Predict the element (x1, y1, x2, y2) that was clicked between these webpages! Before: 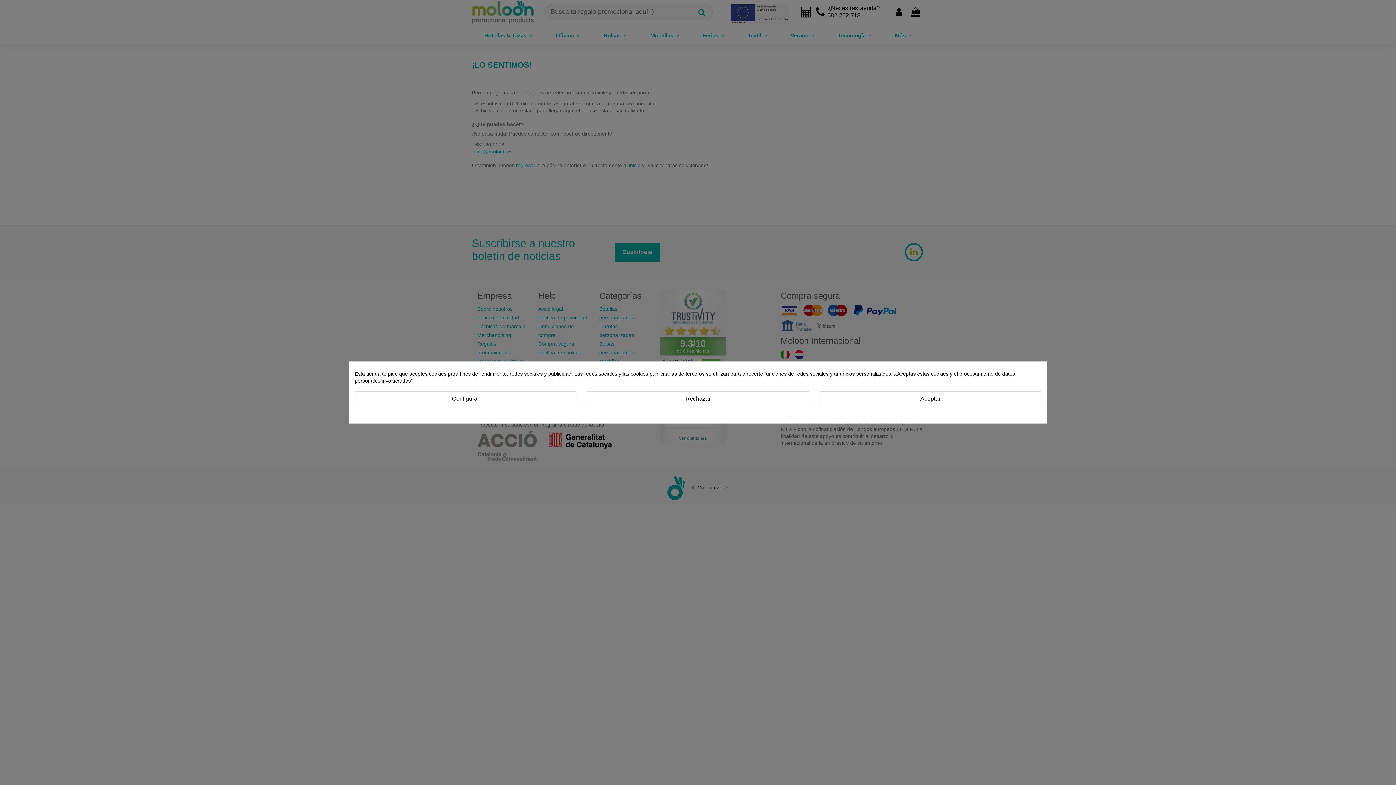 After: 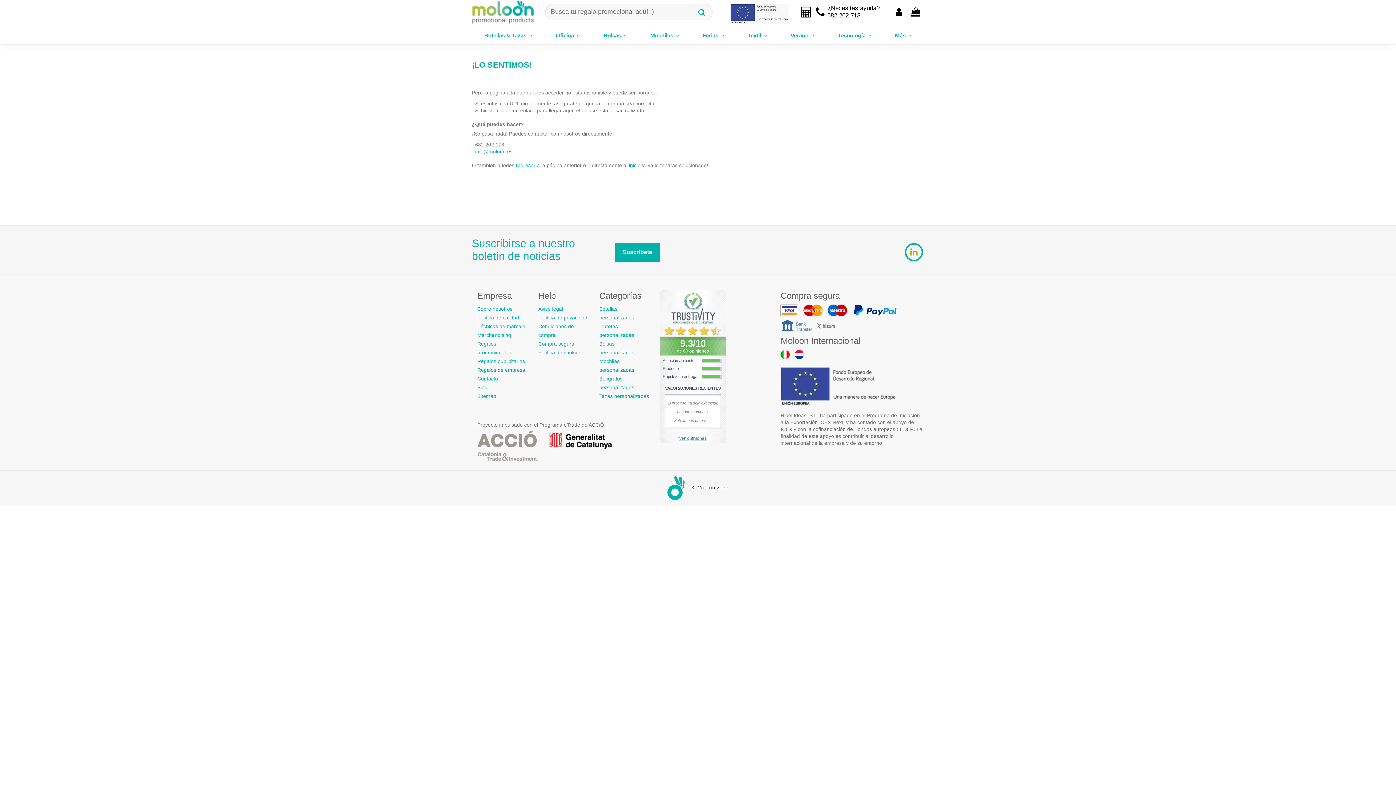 Action: bbox: (587, 391, 808, 405) label: Rechazar